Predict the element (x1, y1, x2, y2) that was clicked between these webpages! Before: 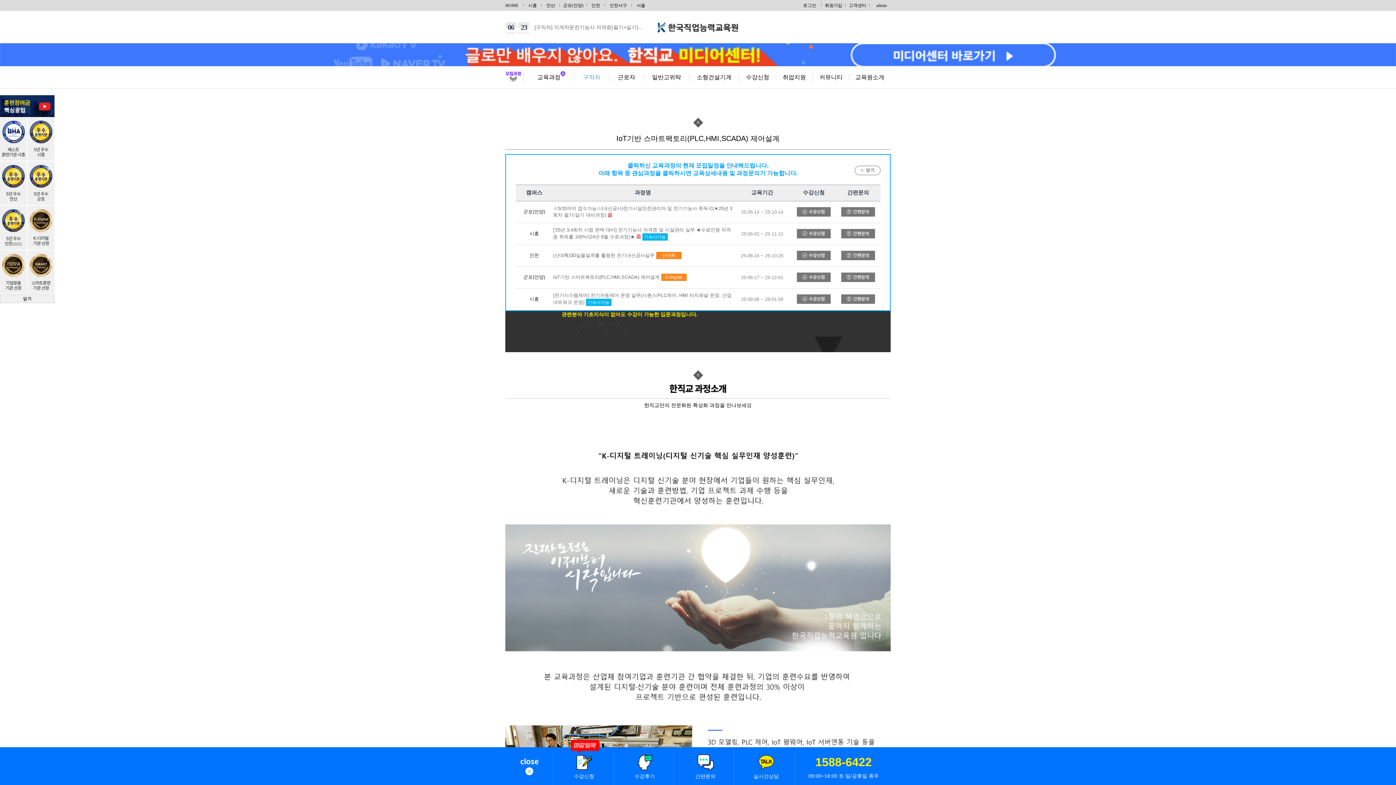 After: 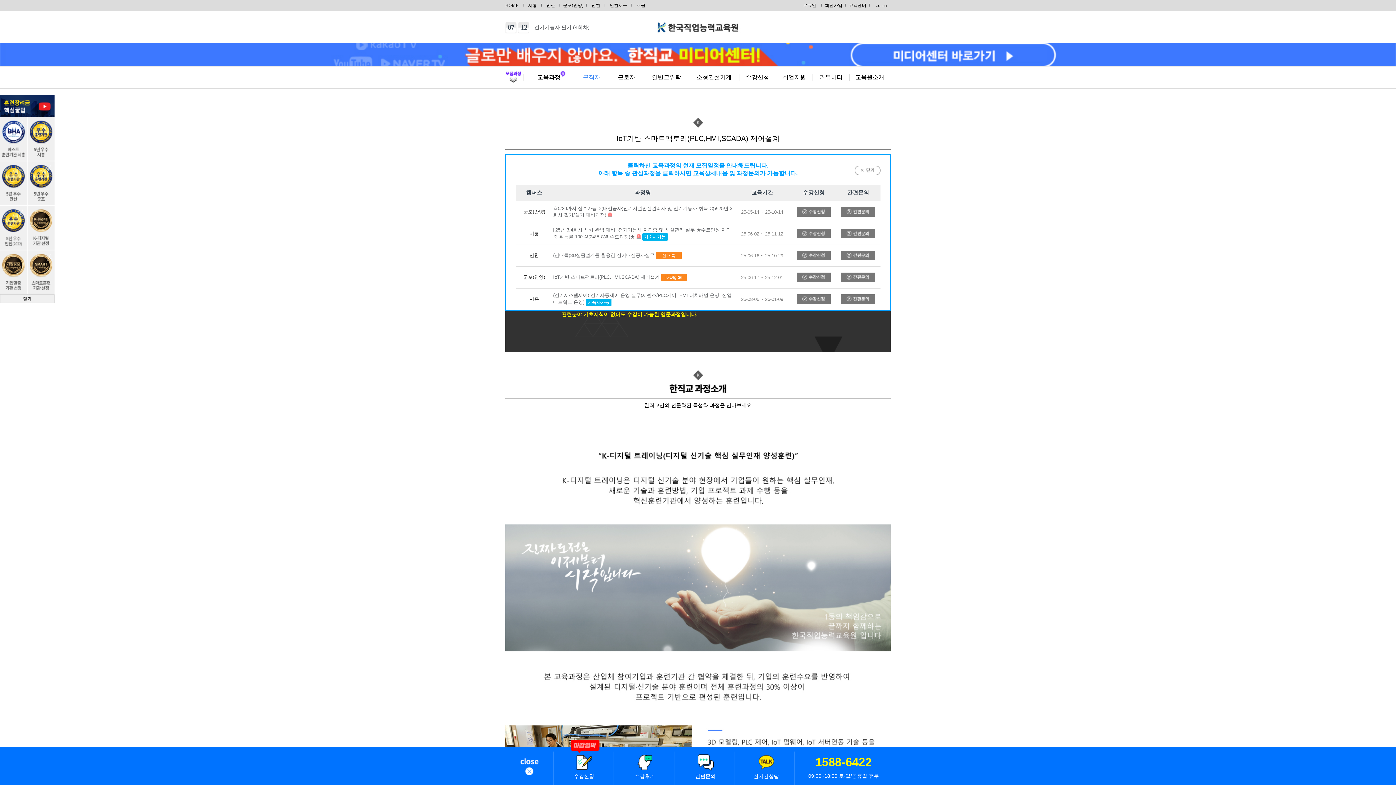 Action: bbox: (632, 0, 650, 10) label: 서울